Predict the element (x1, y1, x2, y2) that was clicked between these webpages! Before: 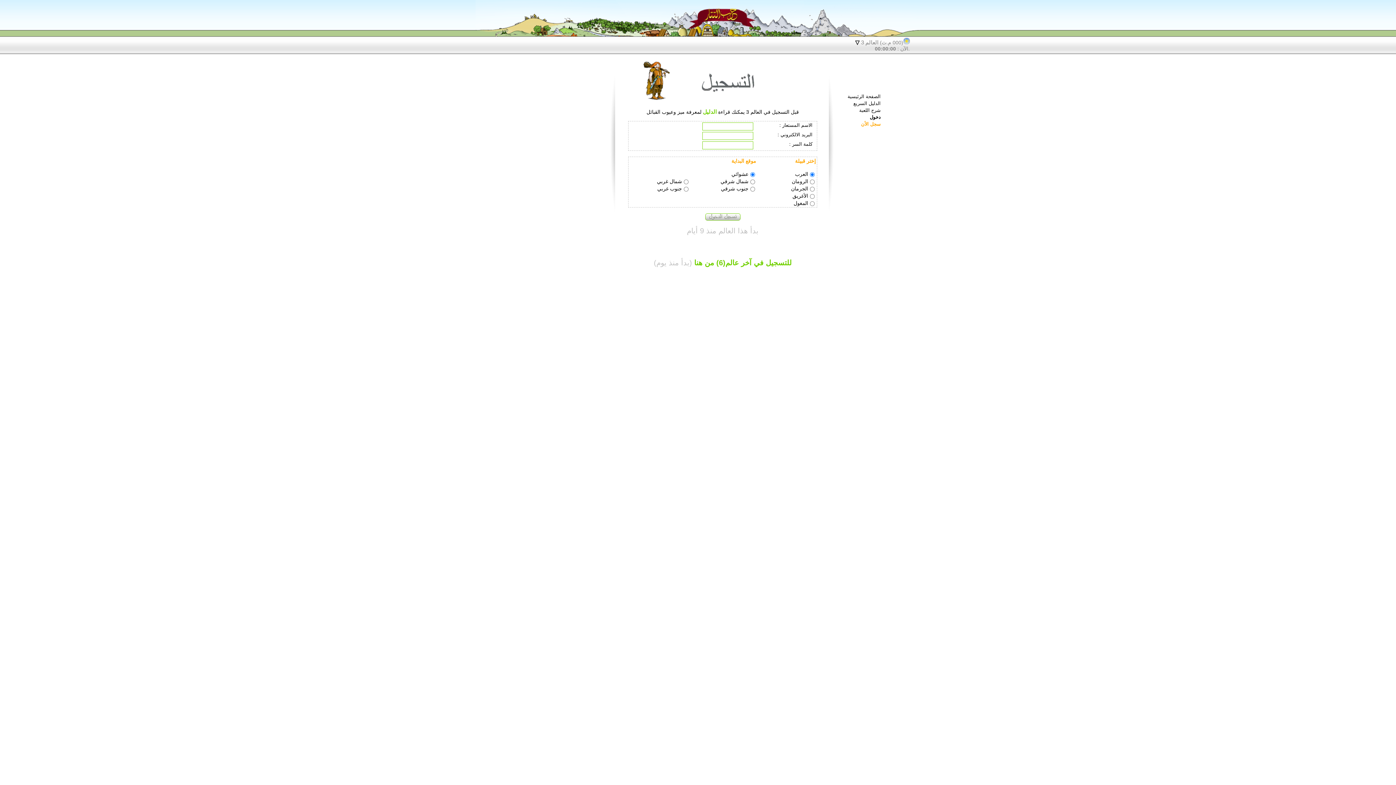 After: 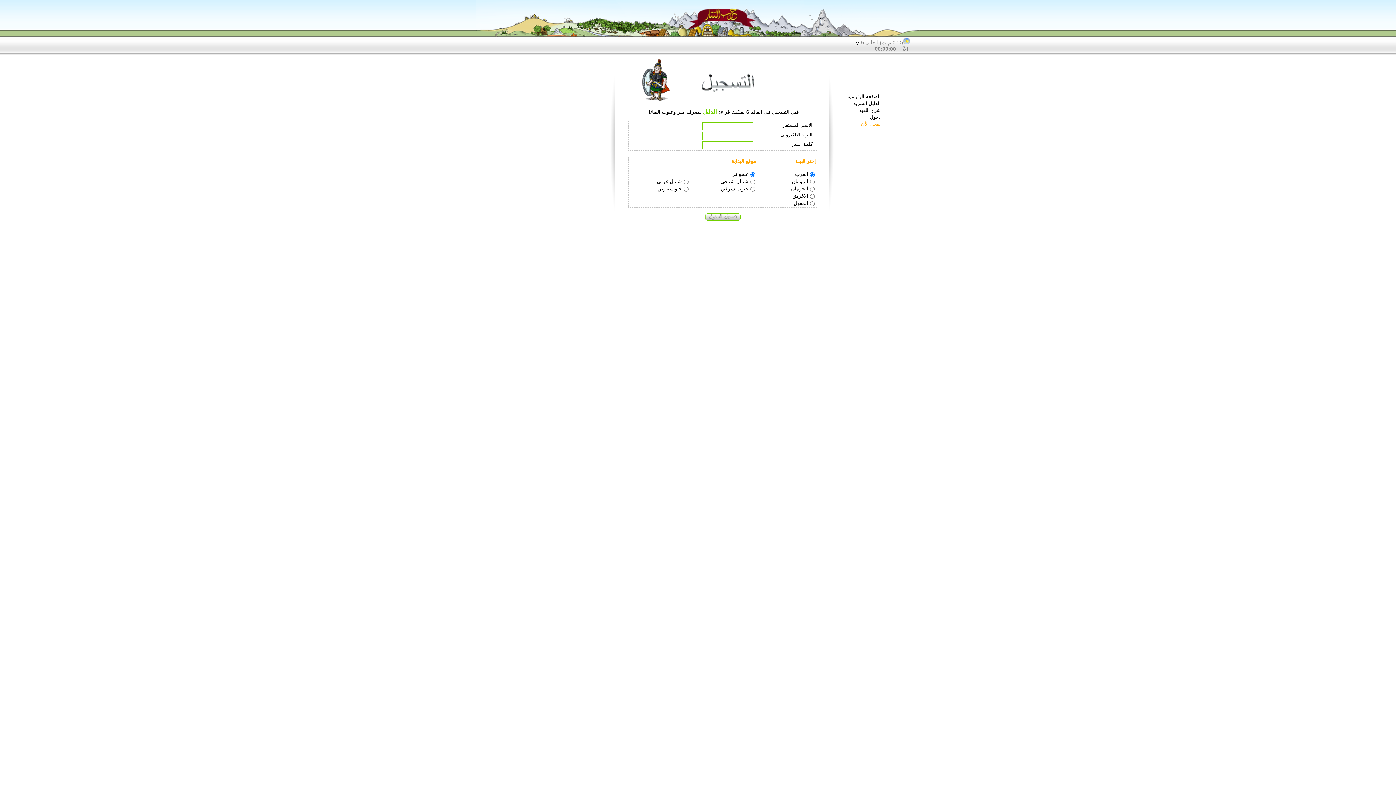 Action: bbox: (654, 258, 791, 267) label: للتسجيل في آخر عالم(6) من هنا (بدأ منذ يوم)